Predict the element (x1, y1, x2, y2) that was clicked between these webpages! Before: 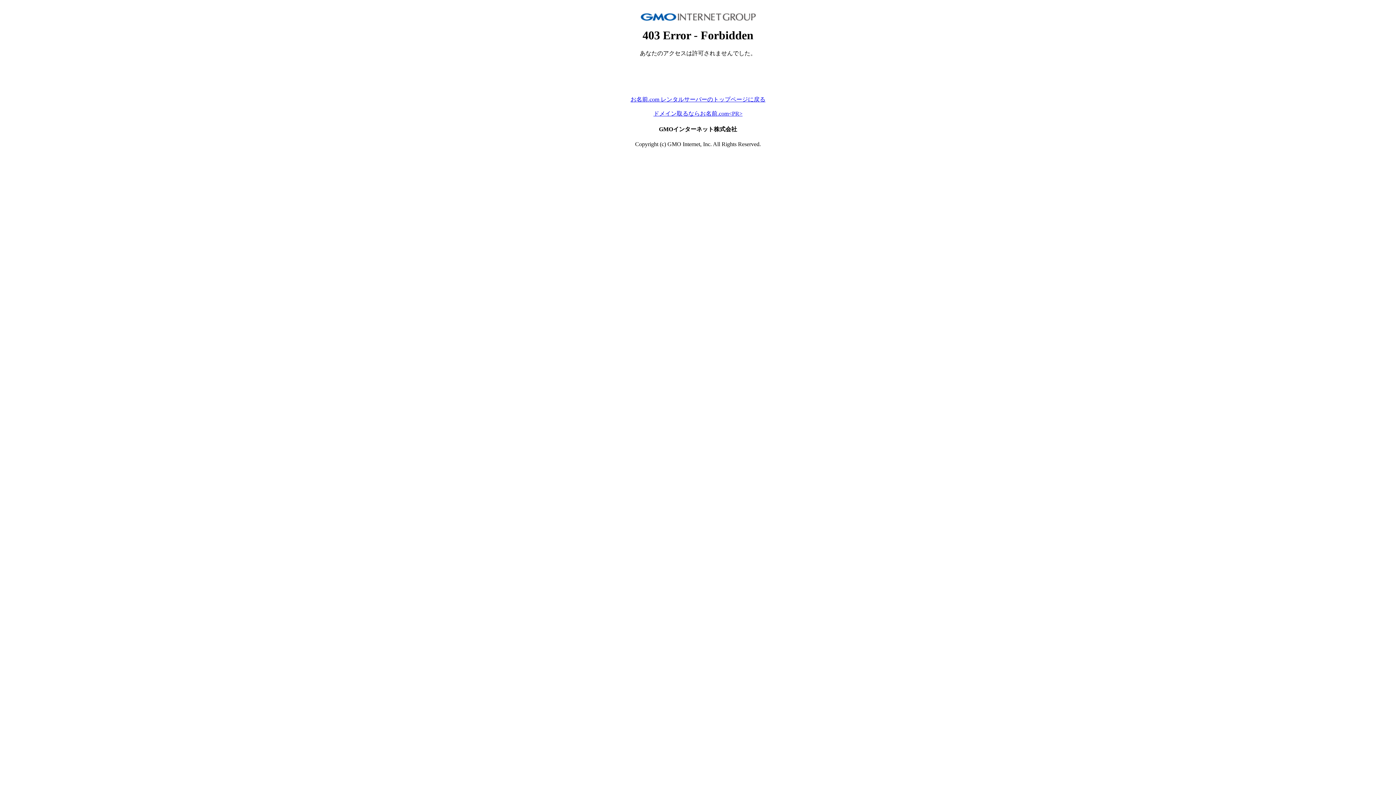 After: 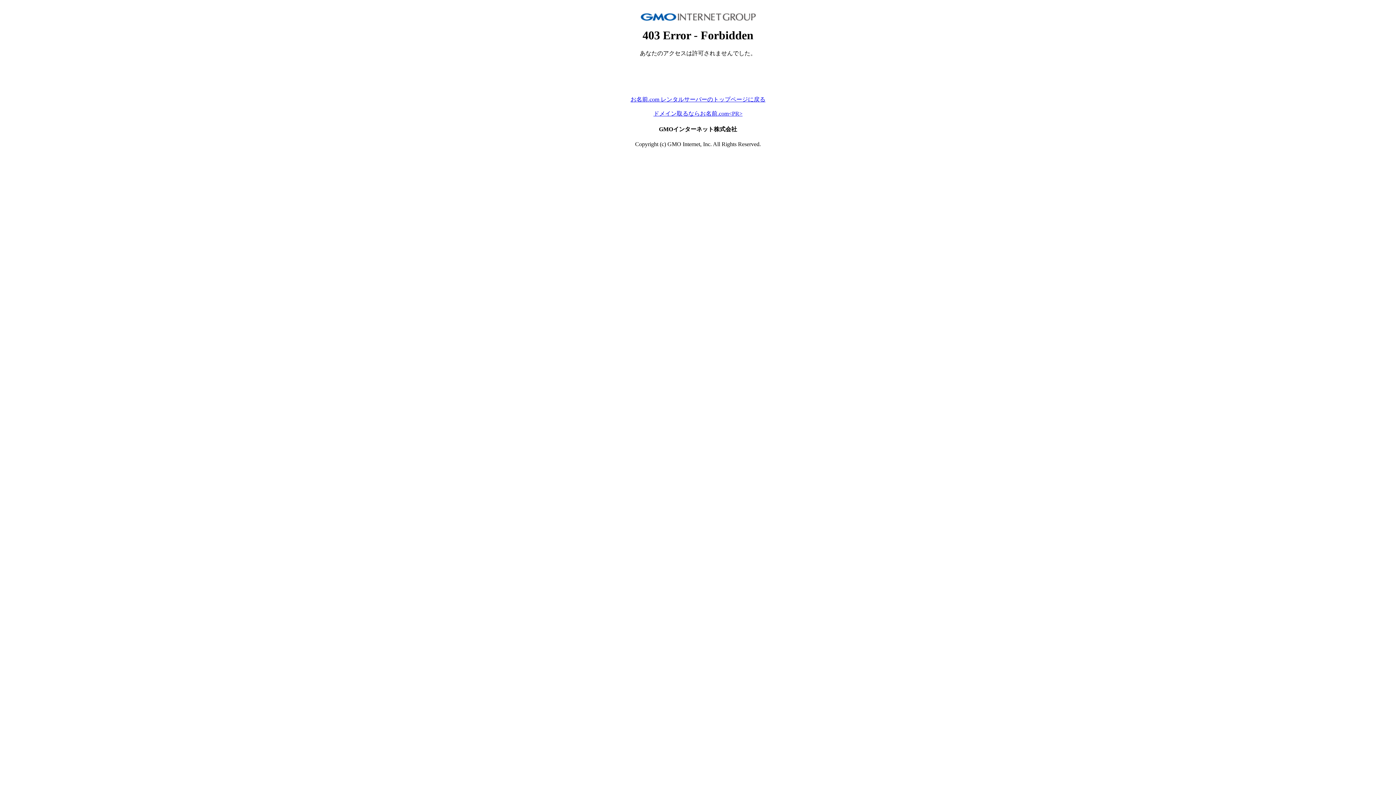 Action: bbox: (630, 96, 765, 102) label: お名前.com レンタルサーバーのトップページに戻る